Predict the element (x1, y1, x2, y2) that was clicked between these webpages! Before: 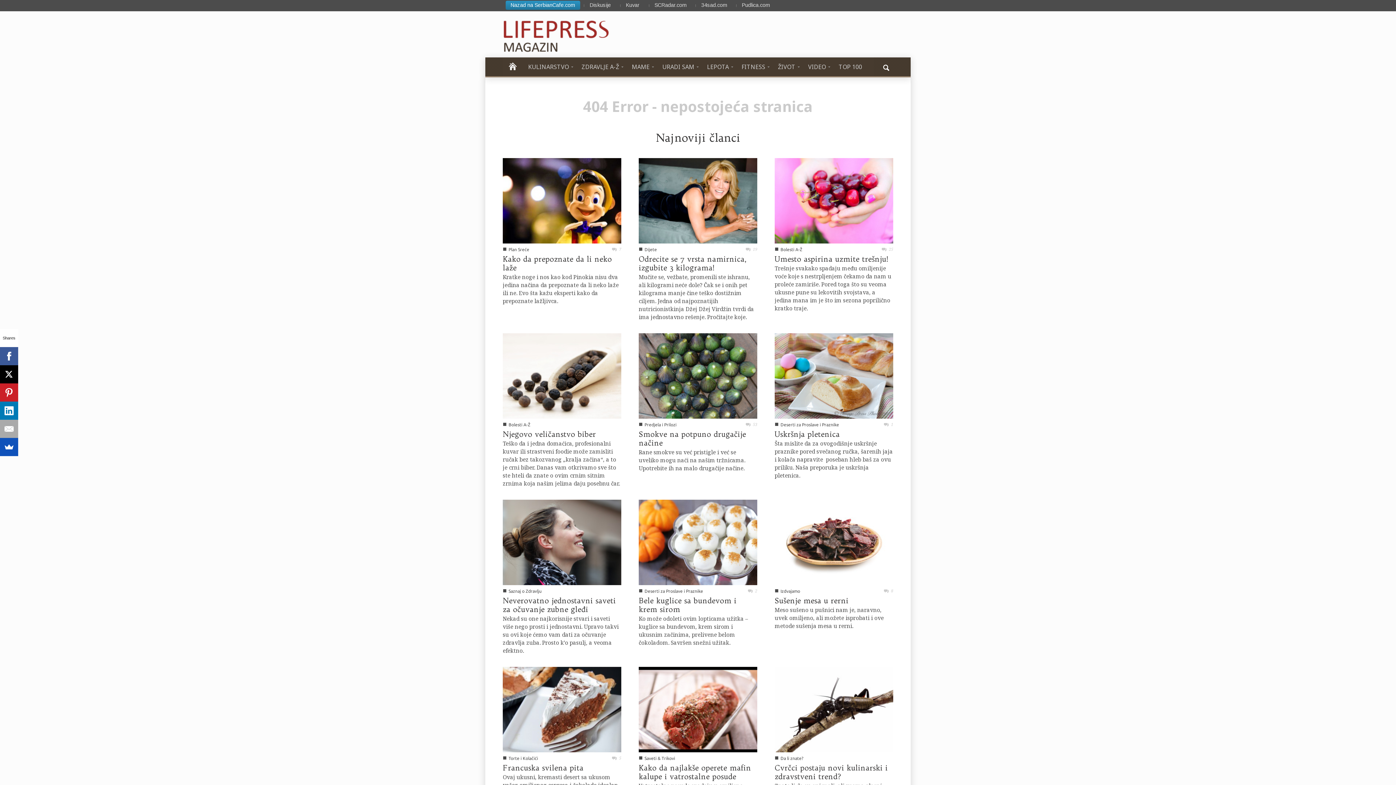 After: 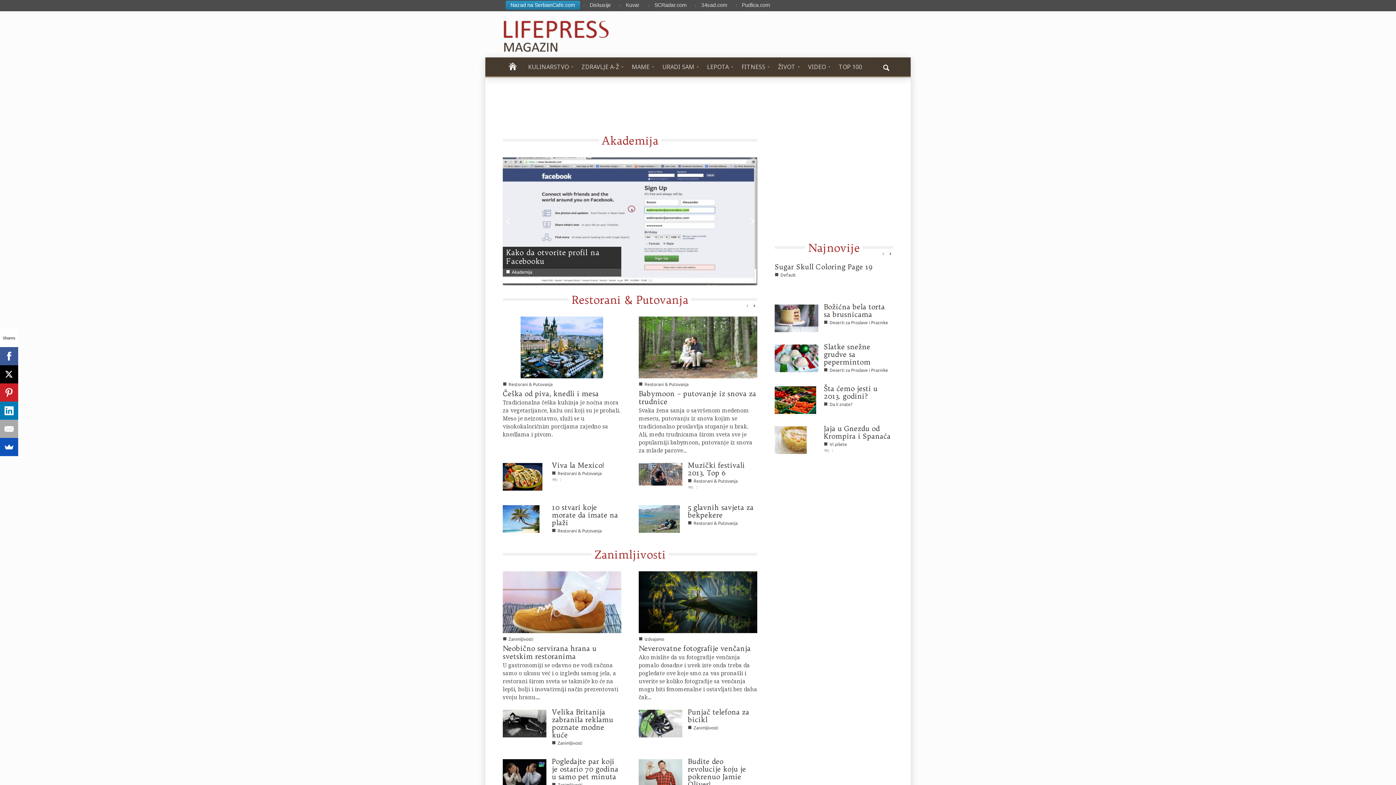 Action: bbox: (772, 57, 802, 76) label: ŽIVOT